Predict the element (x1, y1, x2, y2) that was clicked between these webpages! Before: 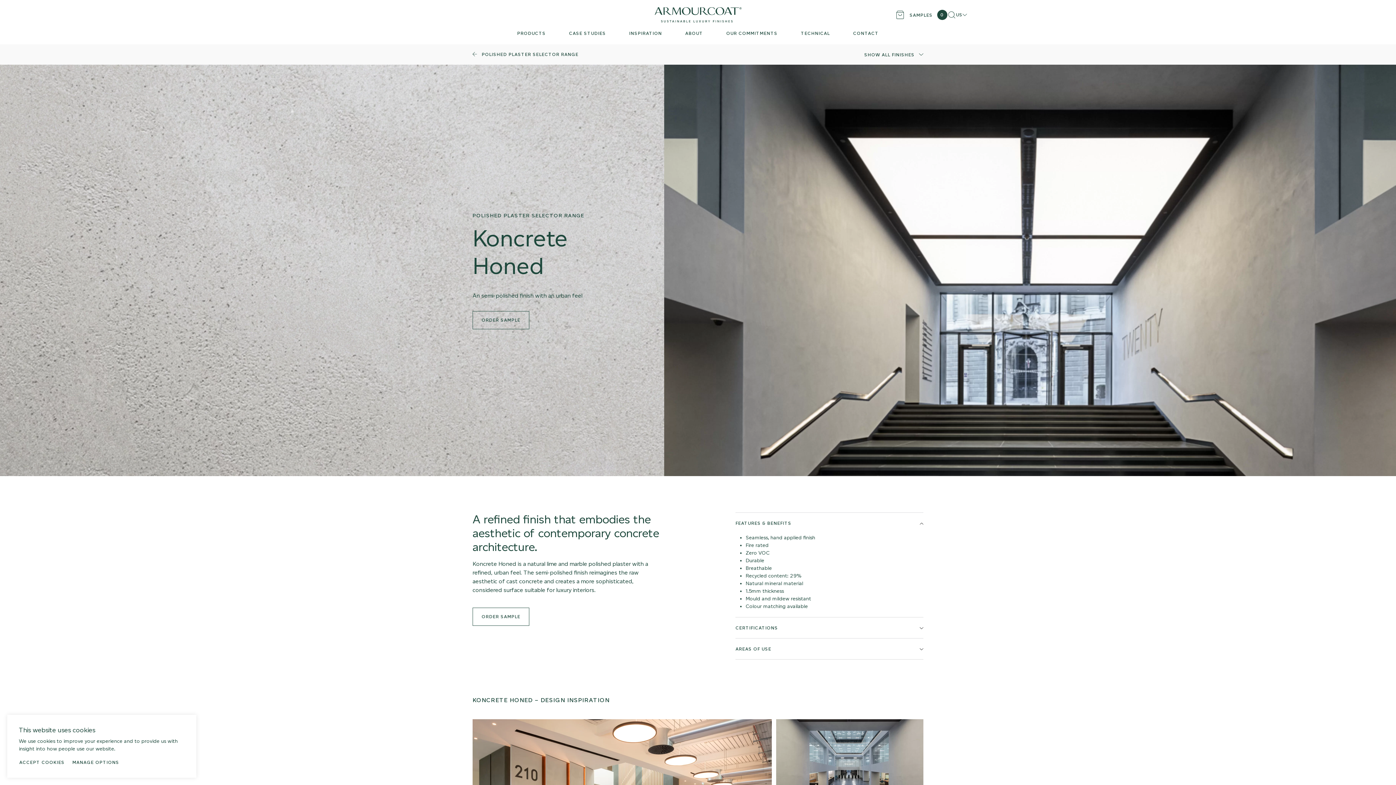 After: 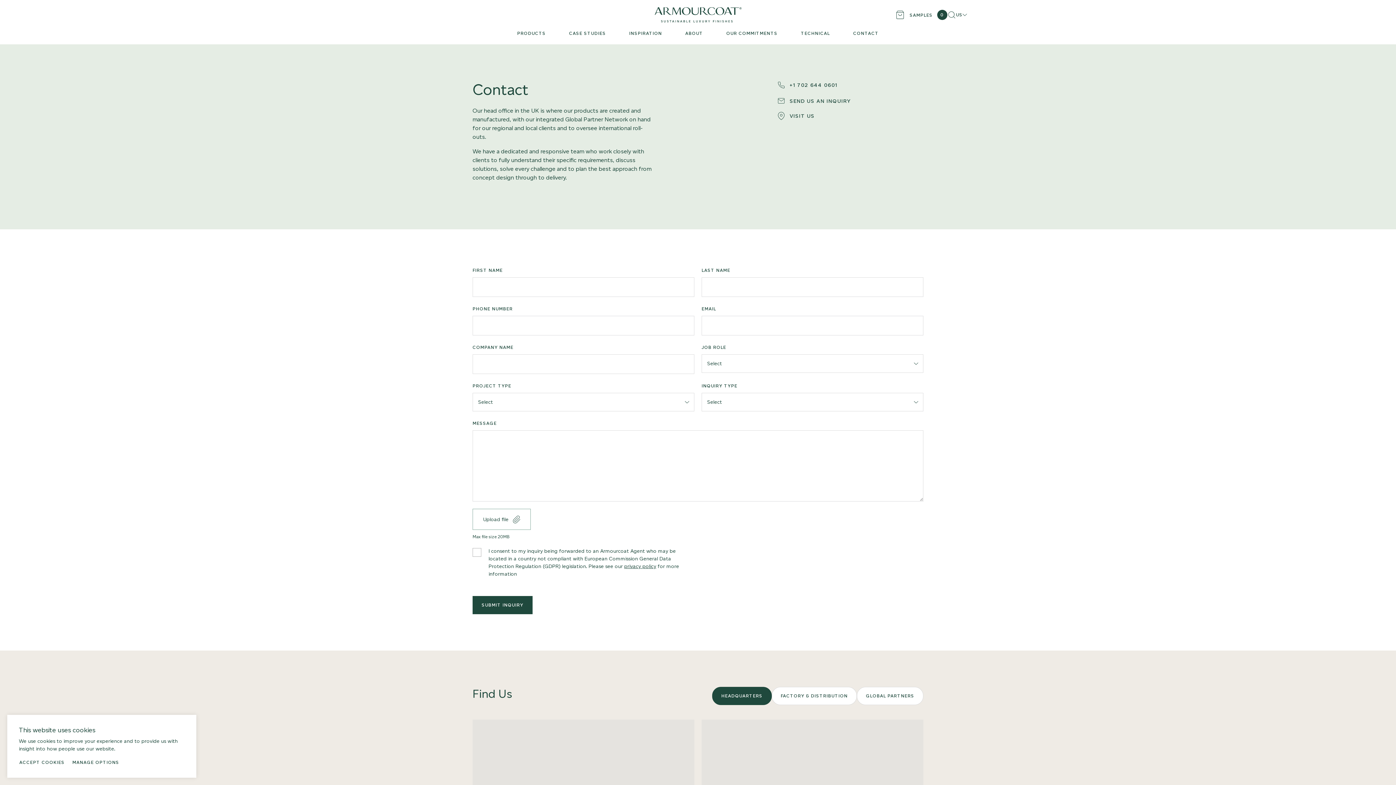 Action: label: CONTACT bbox: (847, 22, 884, 44)